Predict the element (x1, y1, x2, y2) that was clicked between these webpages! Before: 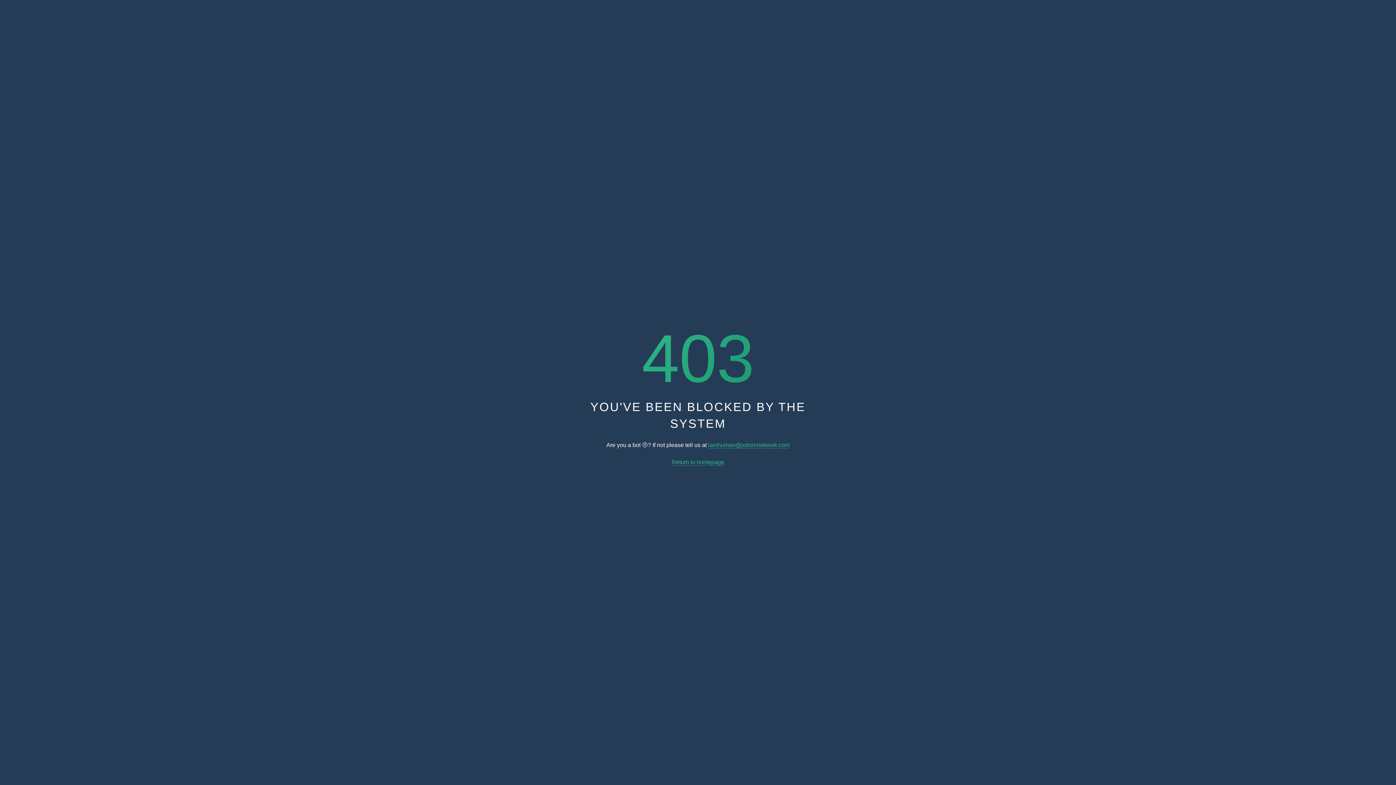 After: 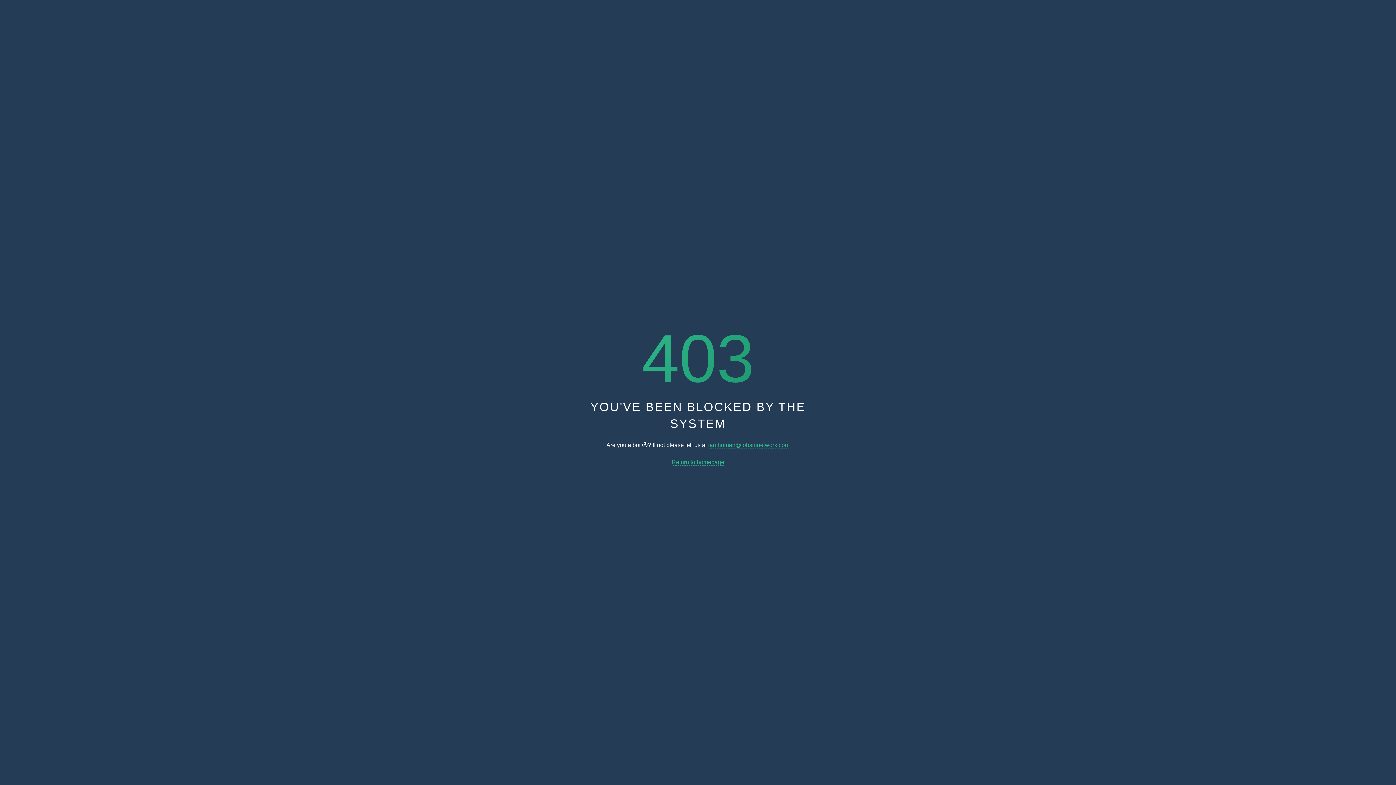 Action: label: Return to homepage bbox: (671, 459, 724, 465)